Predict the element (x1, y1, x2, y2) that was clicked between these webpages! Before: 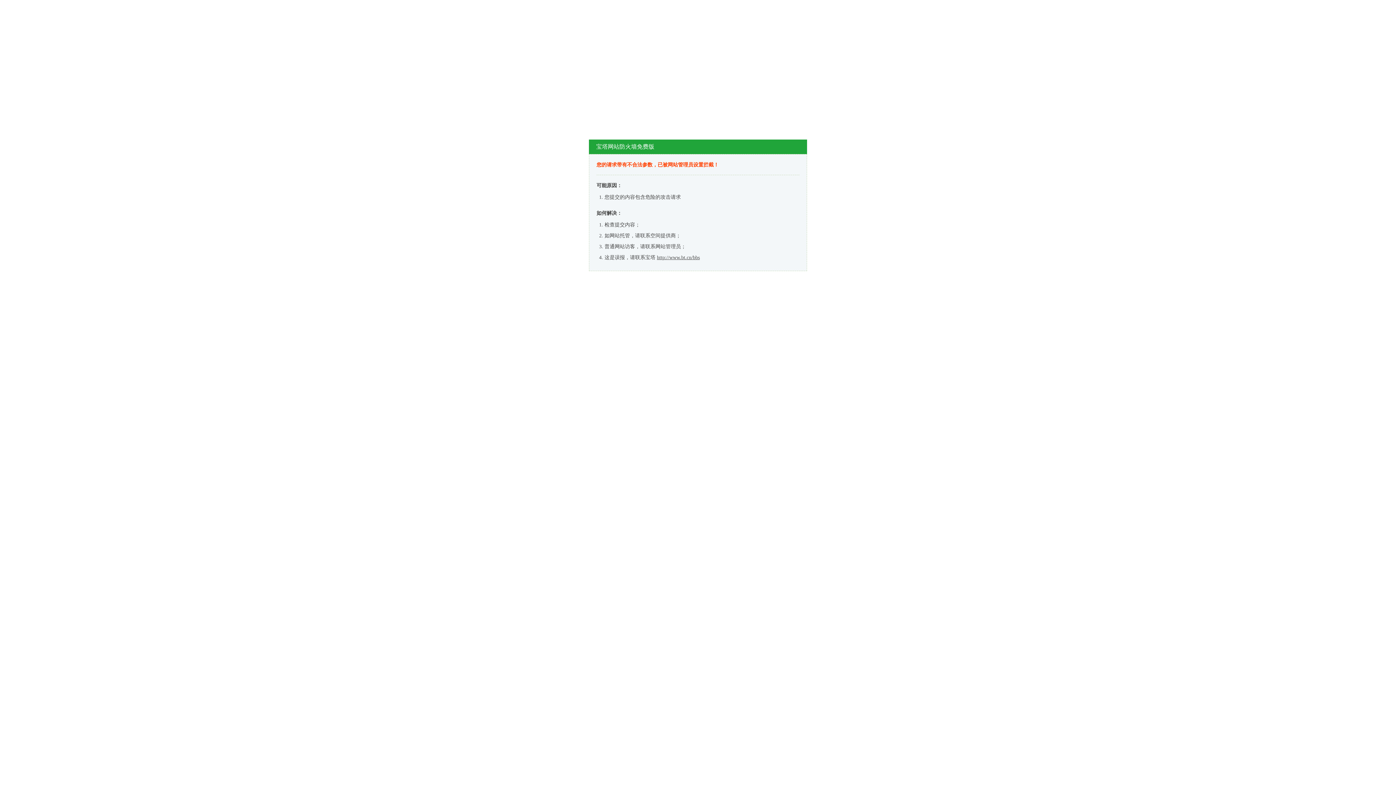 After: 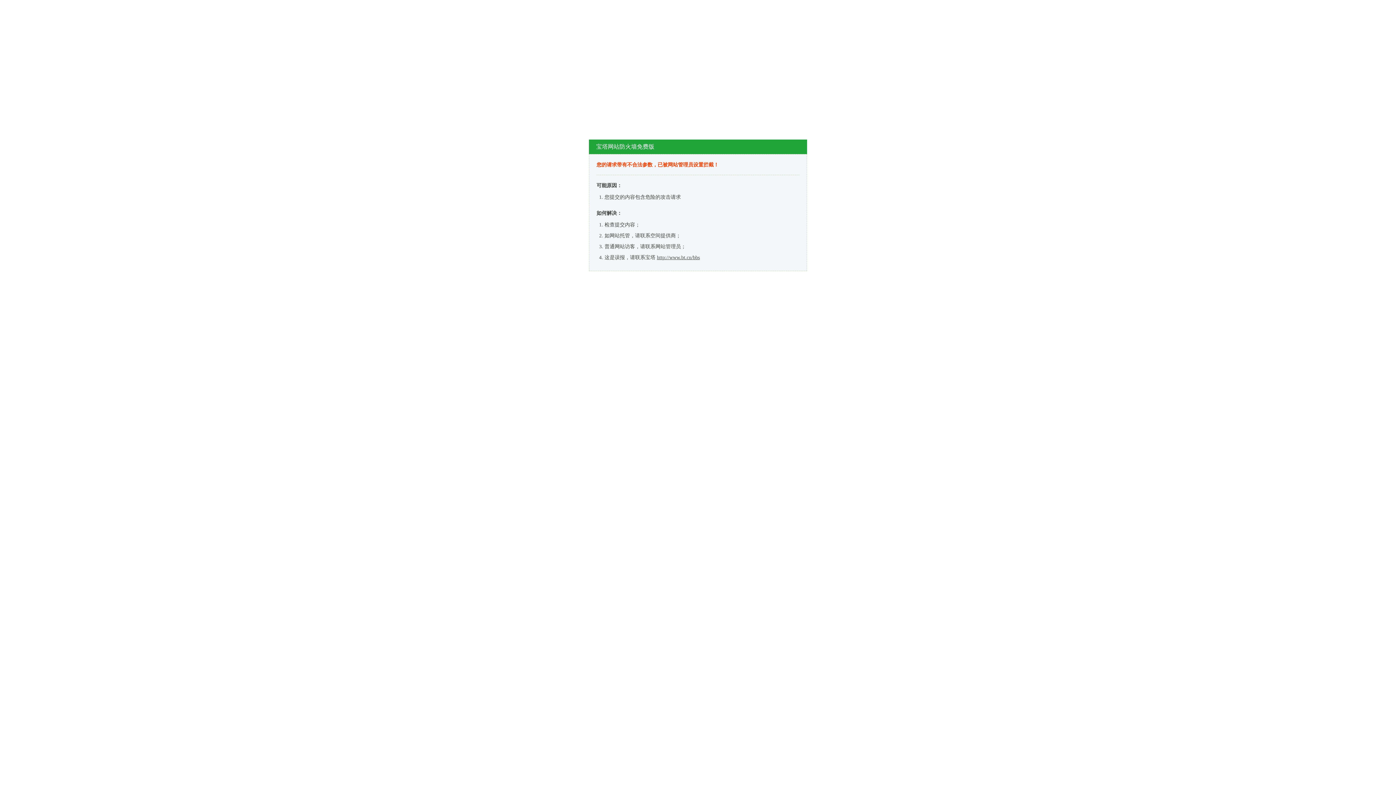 Action: bbox: (657, 254, 700, 260) label: http://www.bt.cn/bbs